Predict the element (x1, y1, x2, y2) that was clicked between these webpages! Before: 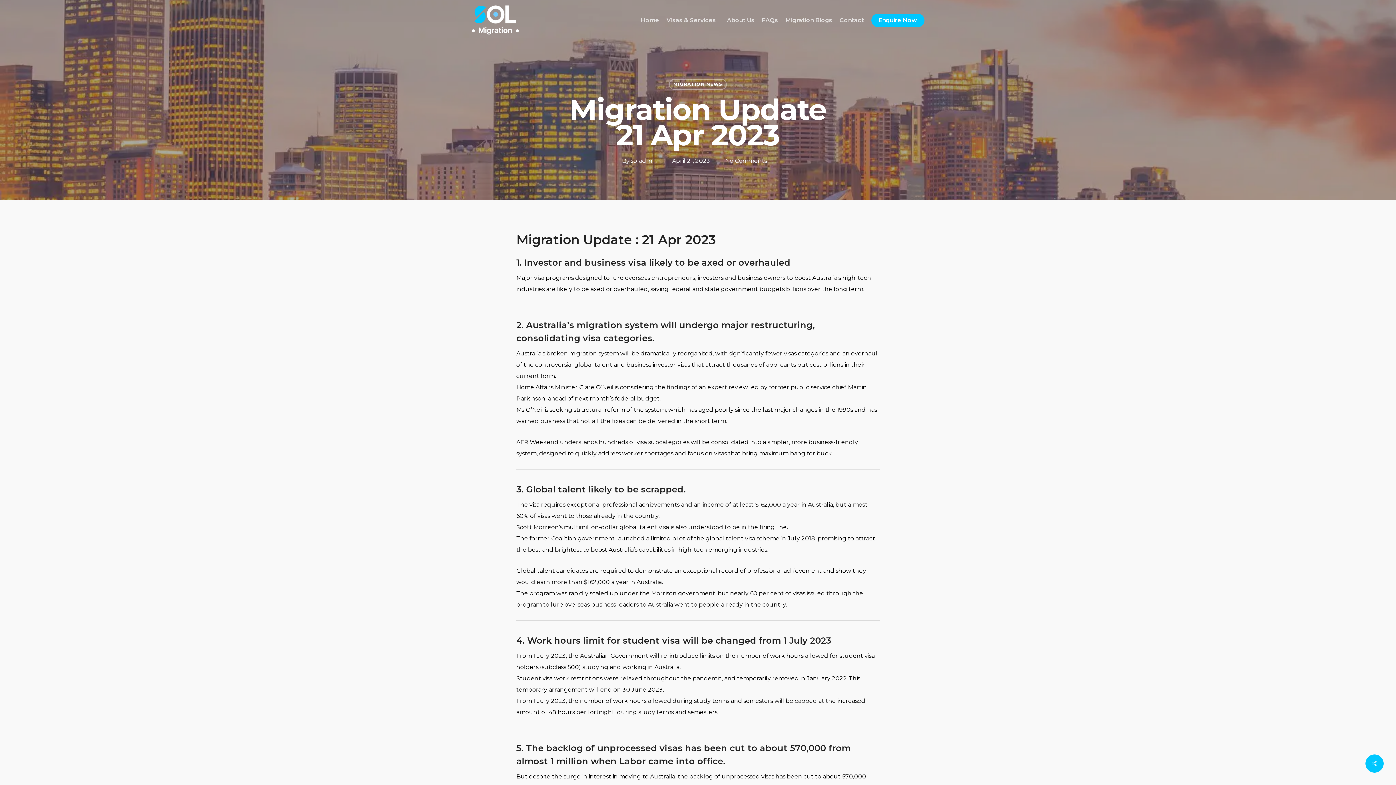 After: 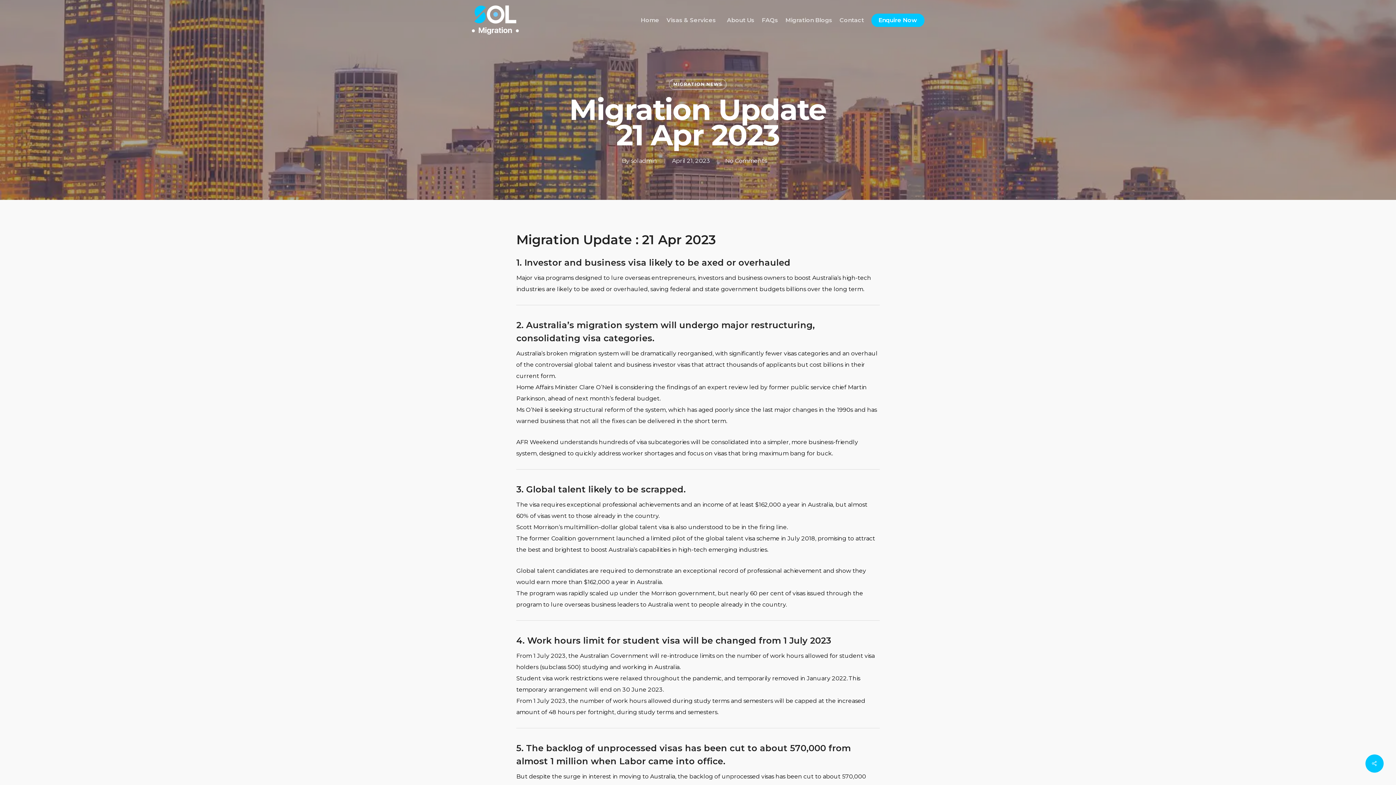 Action: bbox: (725, 157, 767, 164) label: No Comments